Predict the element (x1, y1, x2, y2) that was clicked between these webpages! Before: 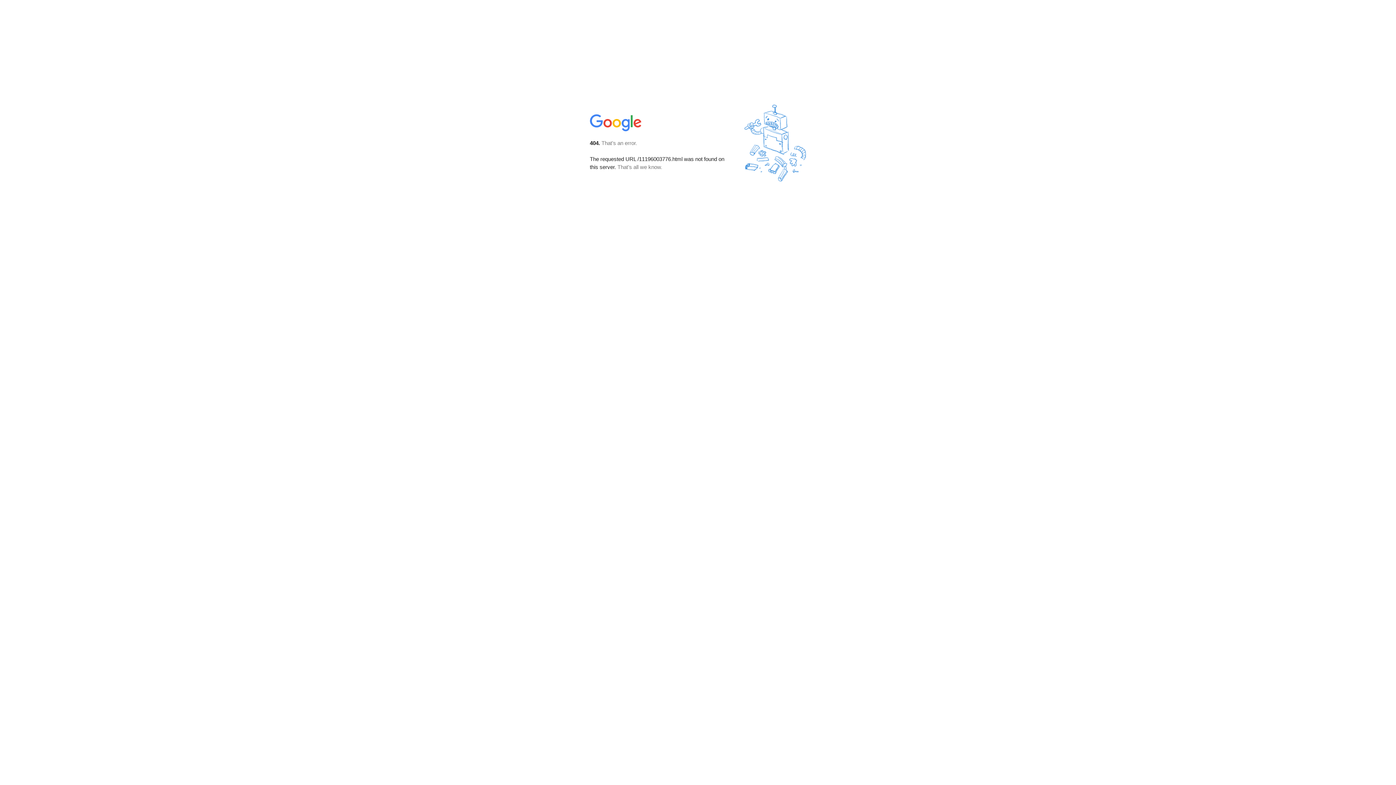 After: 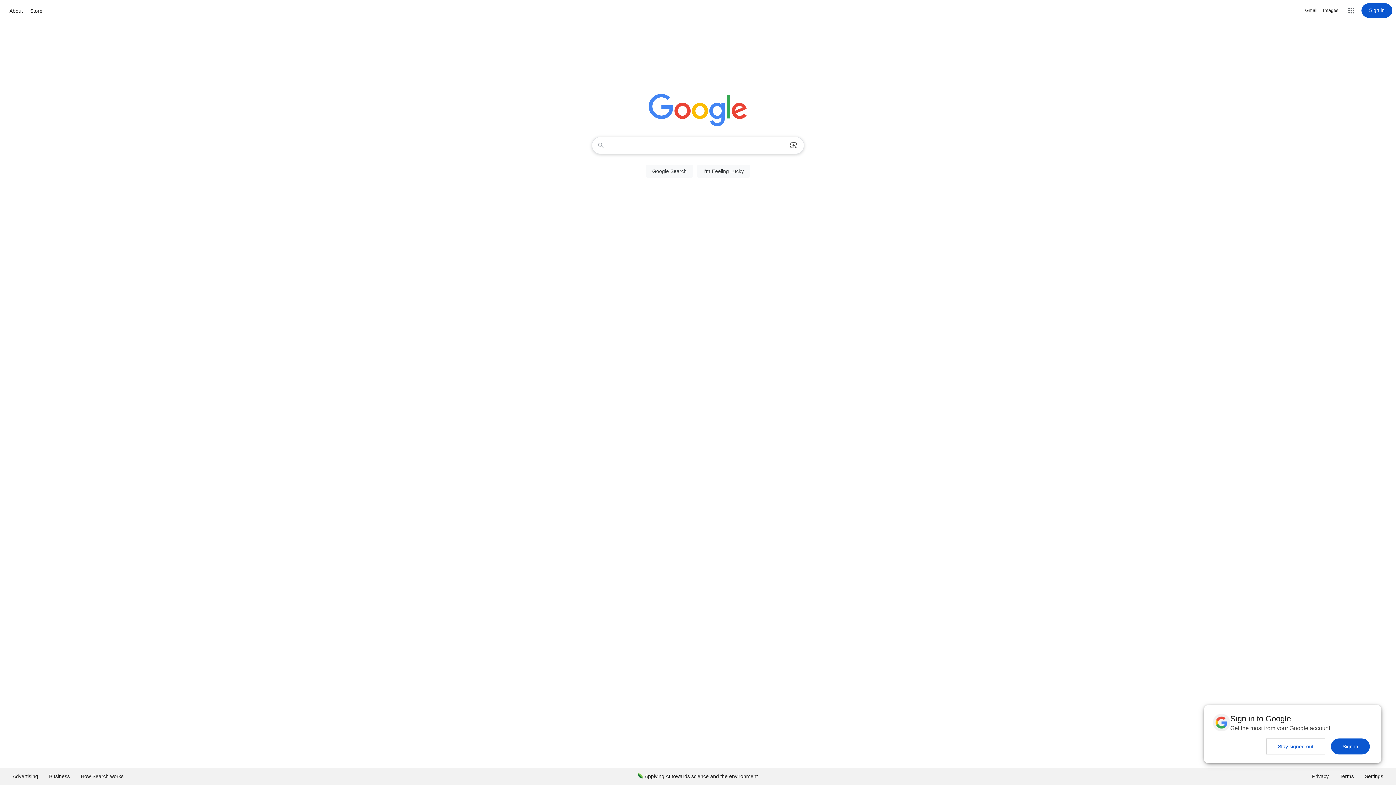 Action: bbox: (590, 127, 642, 134)